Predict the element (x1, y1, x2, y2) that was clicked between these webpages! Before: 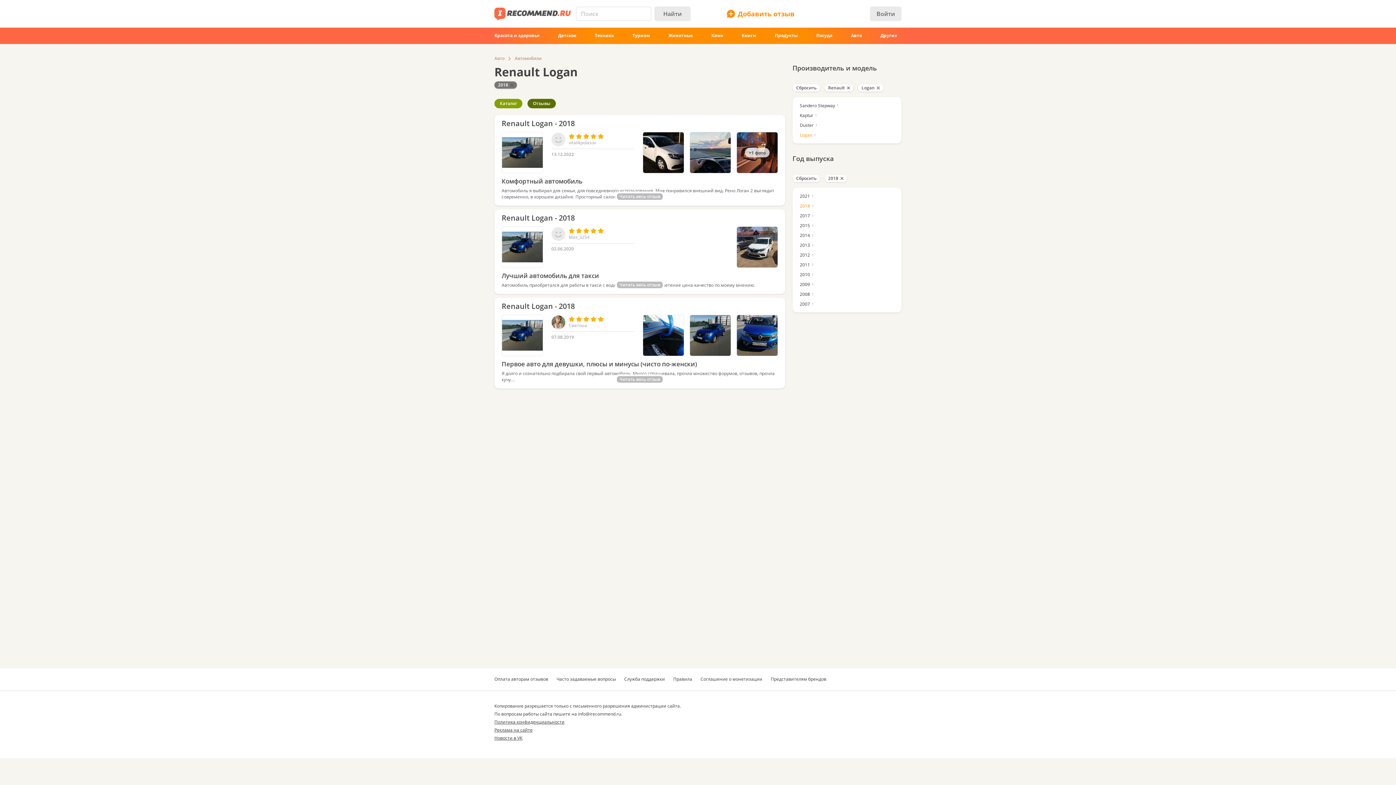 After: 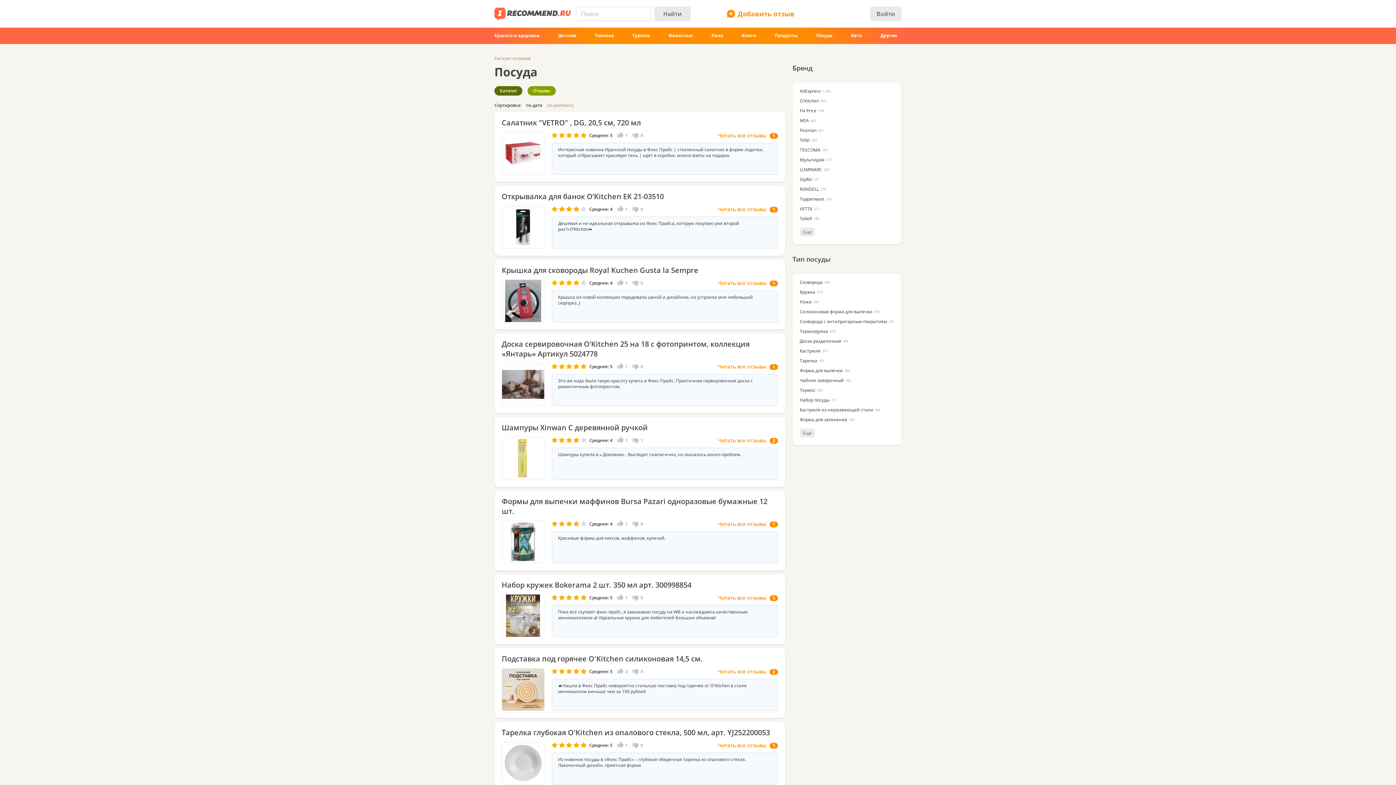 Action: bbox: (812, 30, 836, 40) label: Посуда